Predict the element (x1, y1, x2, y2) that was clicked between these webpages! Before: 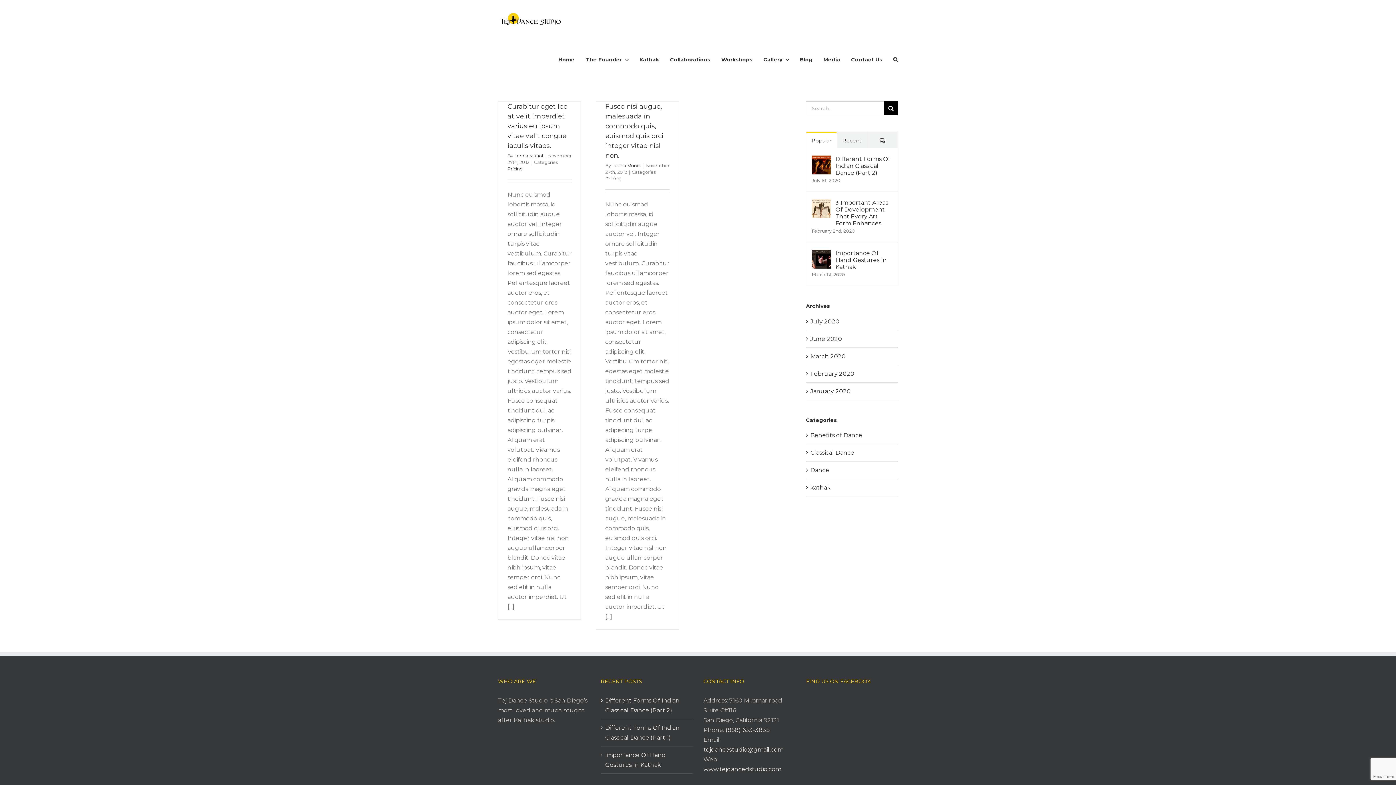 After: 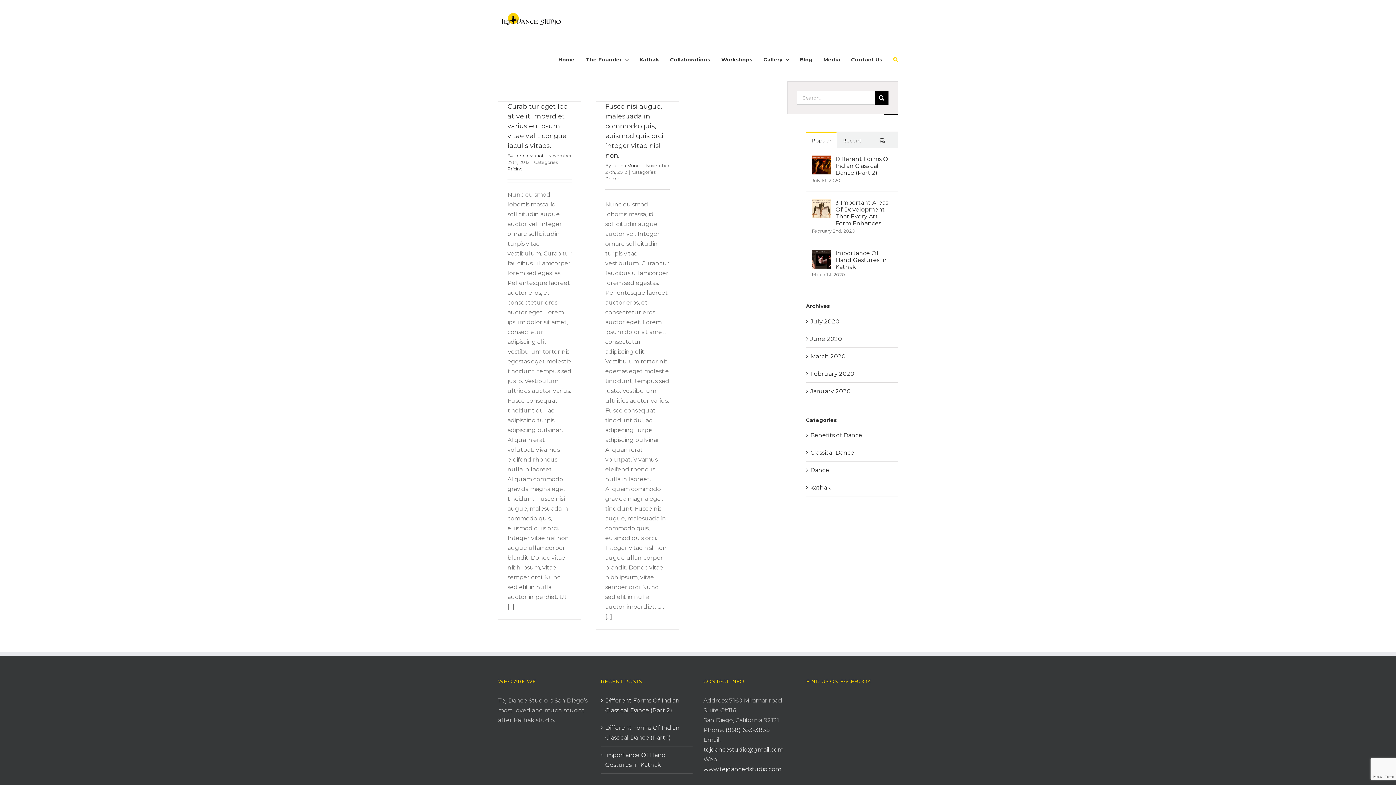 Action: bbox: (893, 37, 898, 81) label: Search